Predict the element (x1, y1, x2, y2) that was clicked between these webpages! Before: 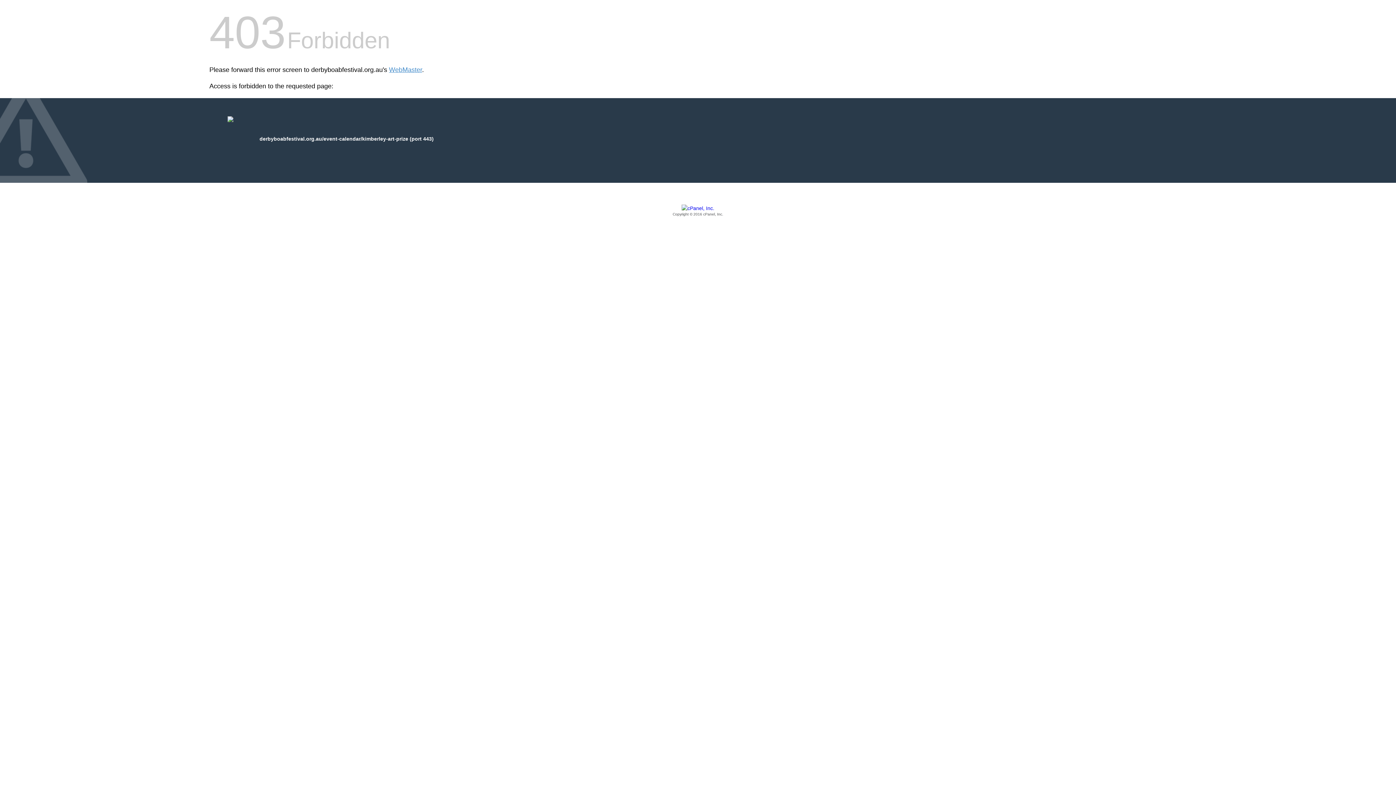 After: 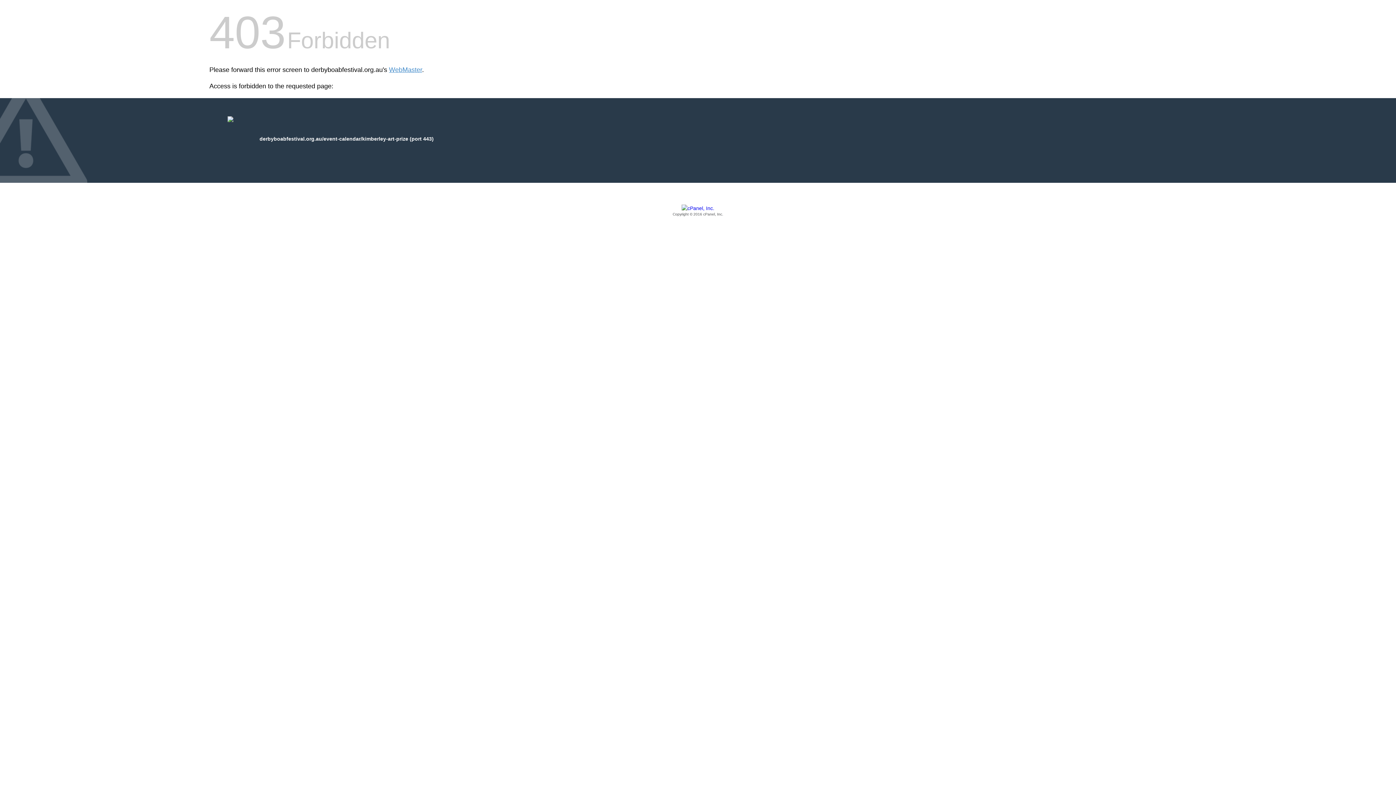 Action: label: Copyright © 2016 cPanel, Inc. bbox: (209, 205, 1186, 217)